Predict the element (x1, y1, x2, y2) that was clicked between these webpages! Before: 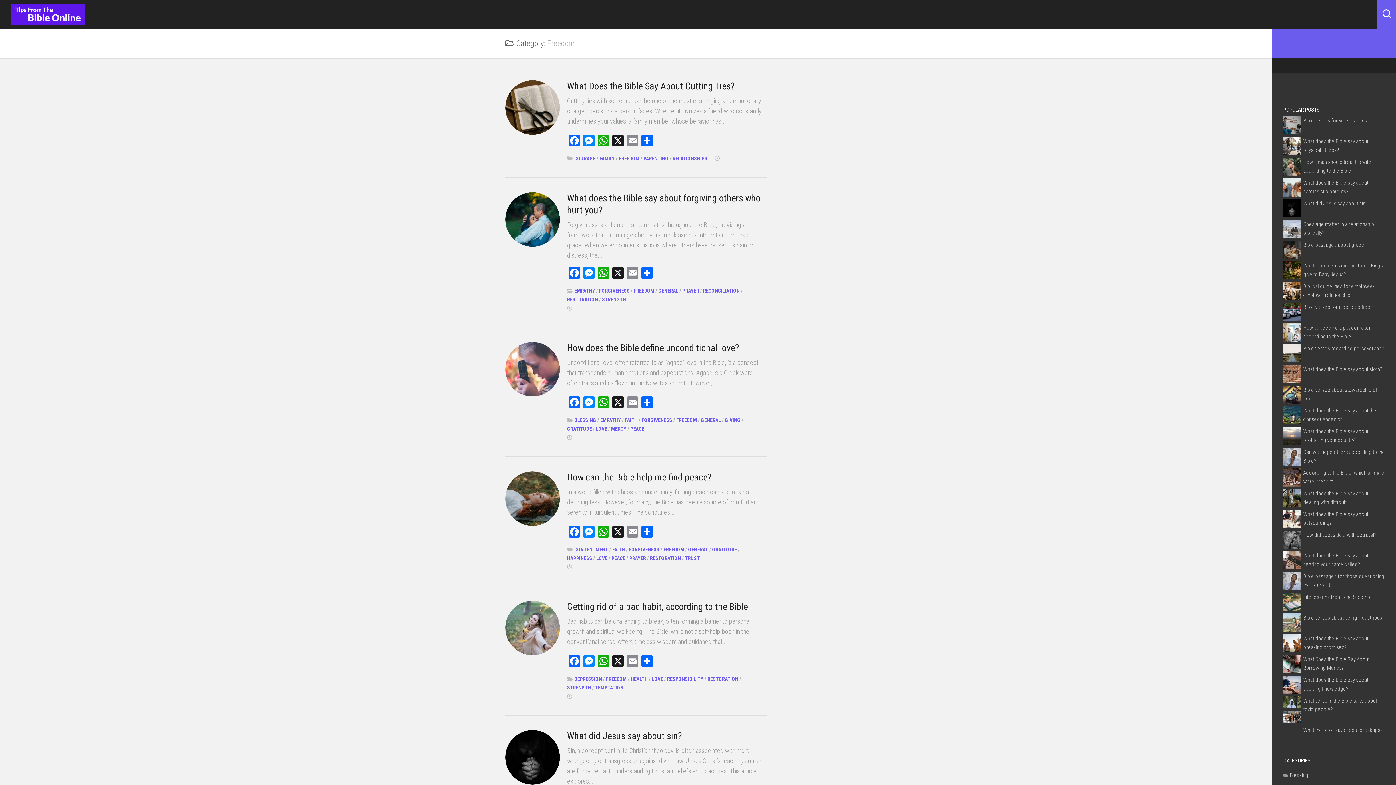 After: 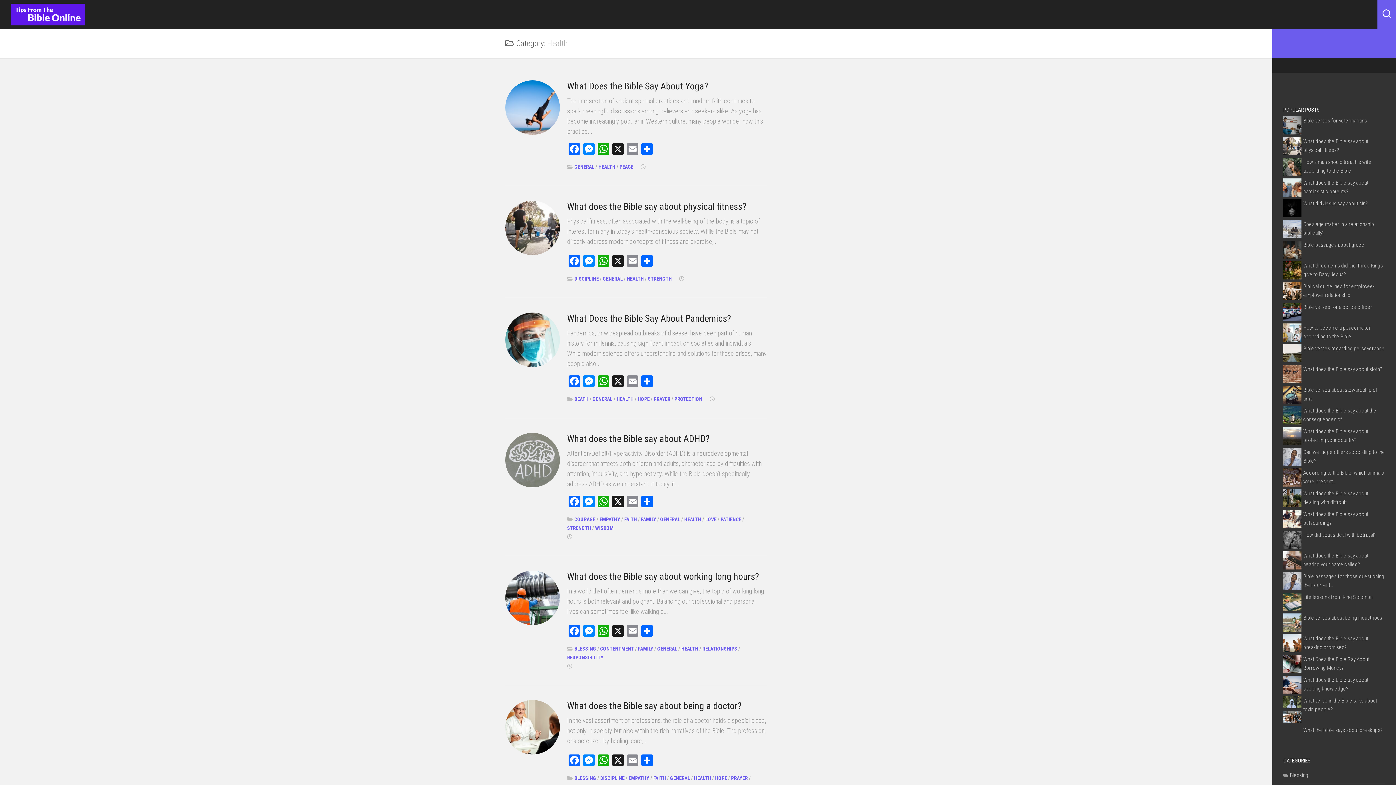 Action: label: HEALTH bbox: (630, 676, 648, 682)